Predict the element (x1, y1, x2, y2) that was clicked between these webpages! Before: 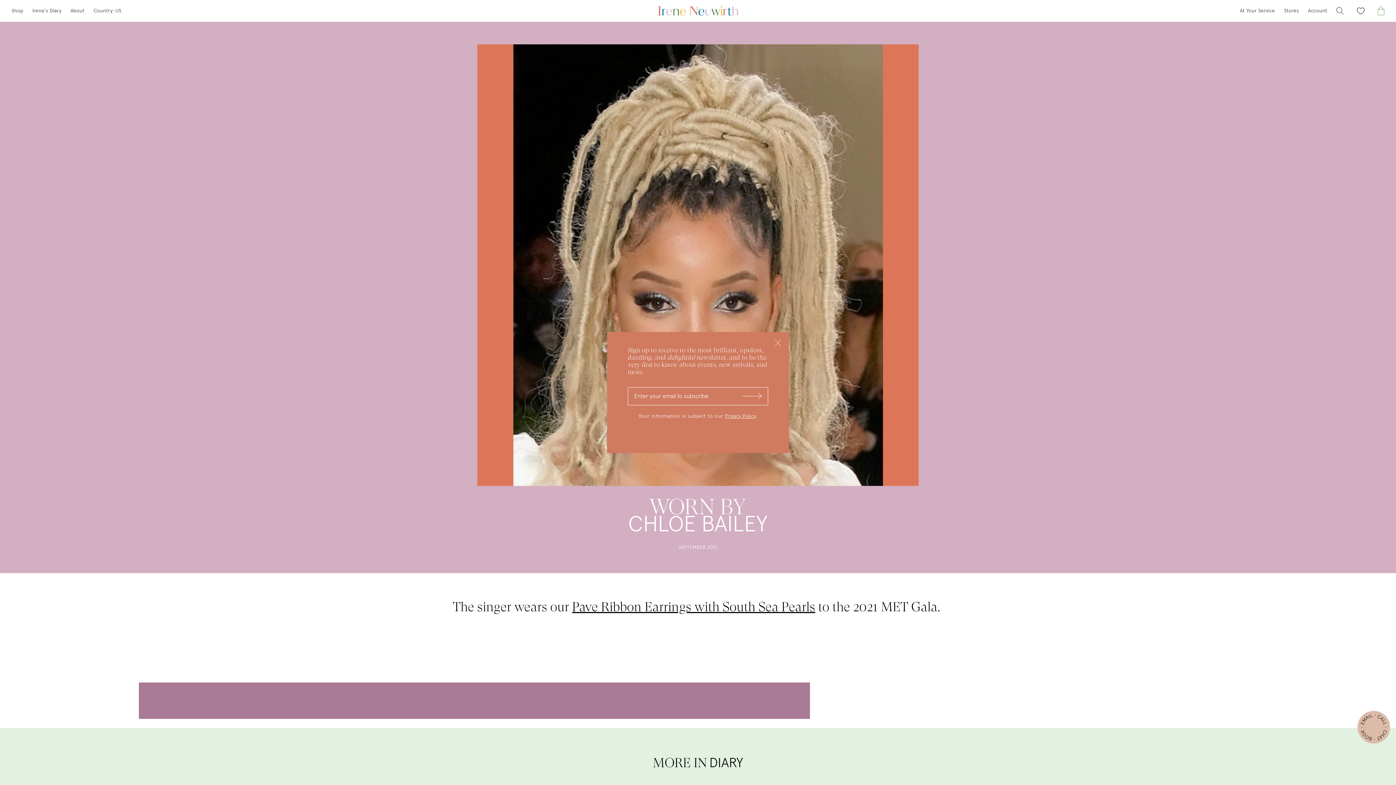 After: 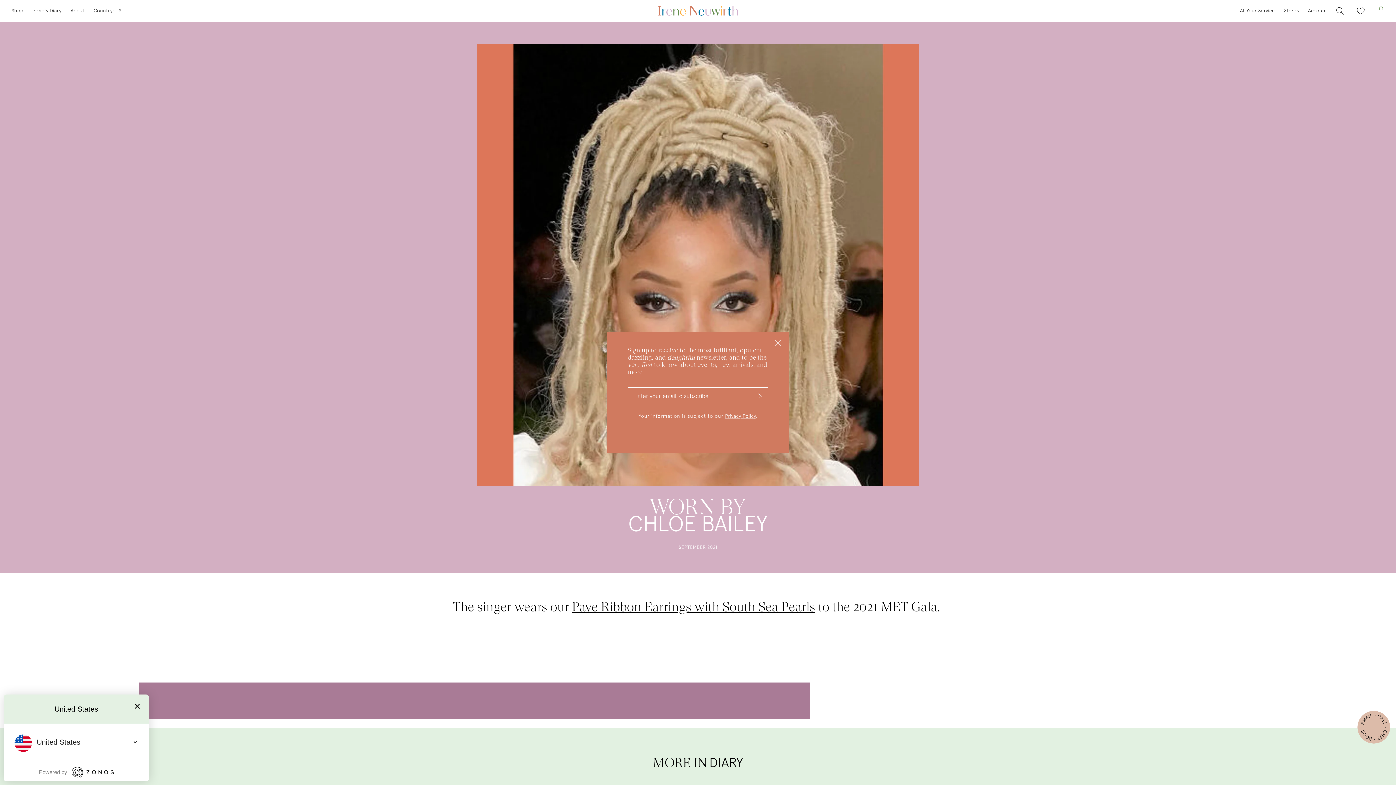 Action: label: Select your country bbox: (93, 7, 121, 14)